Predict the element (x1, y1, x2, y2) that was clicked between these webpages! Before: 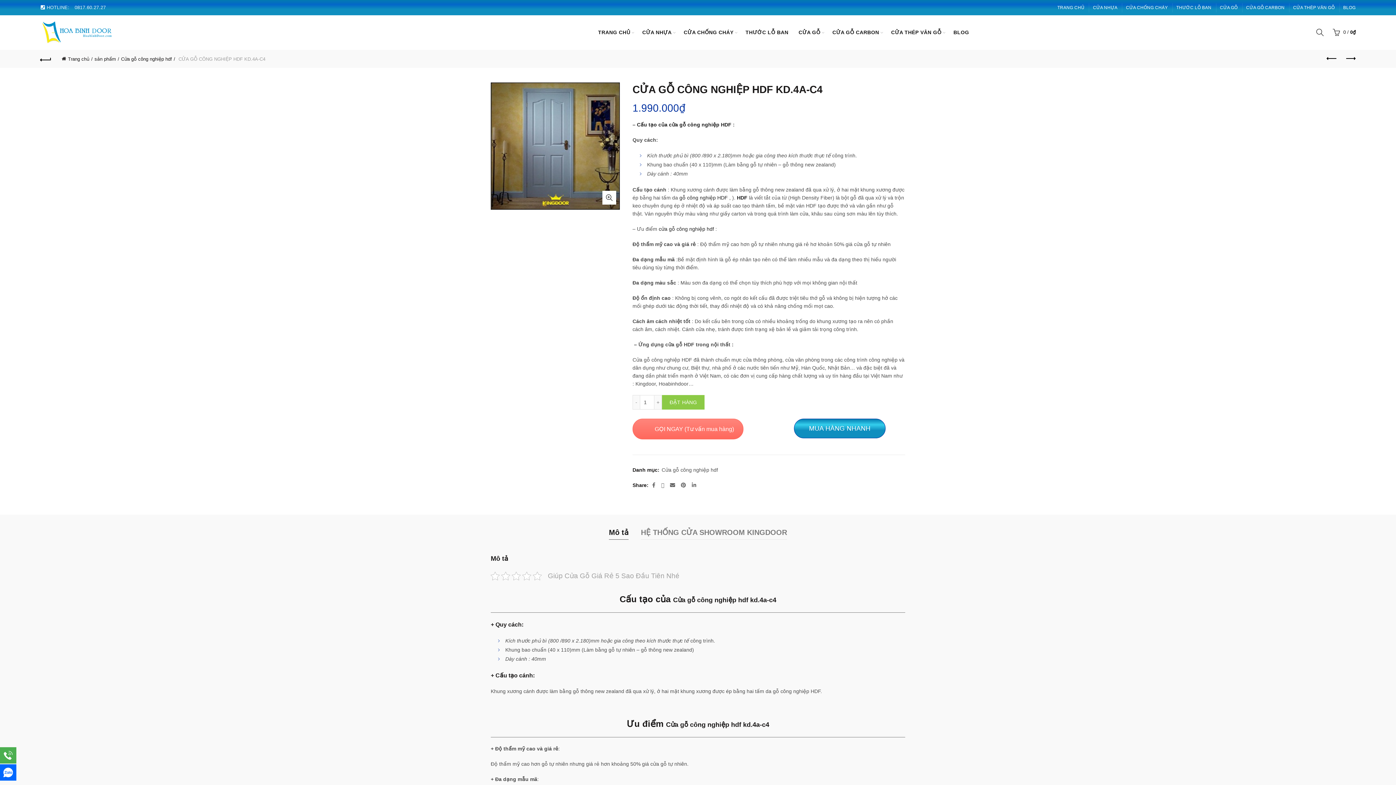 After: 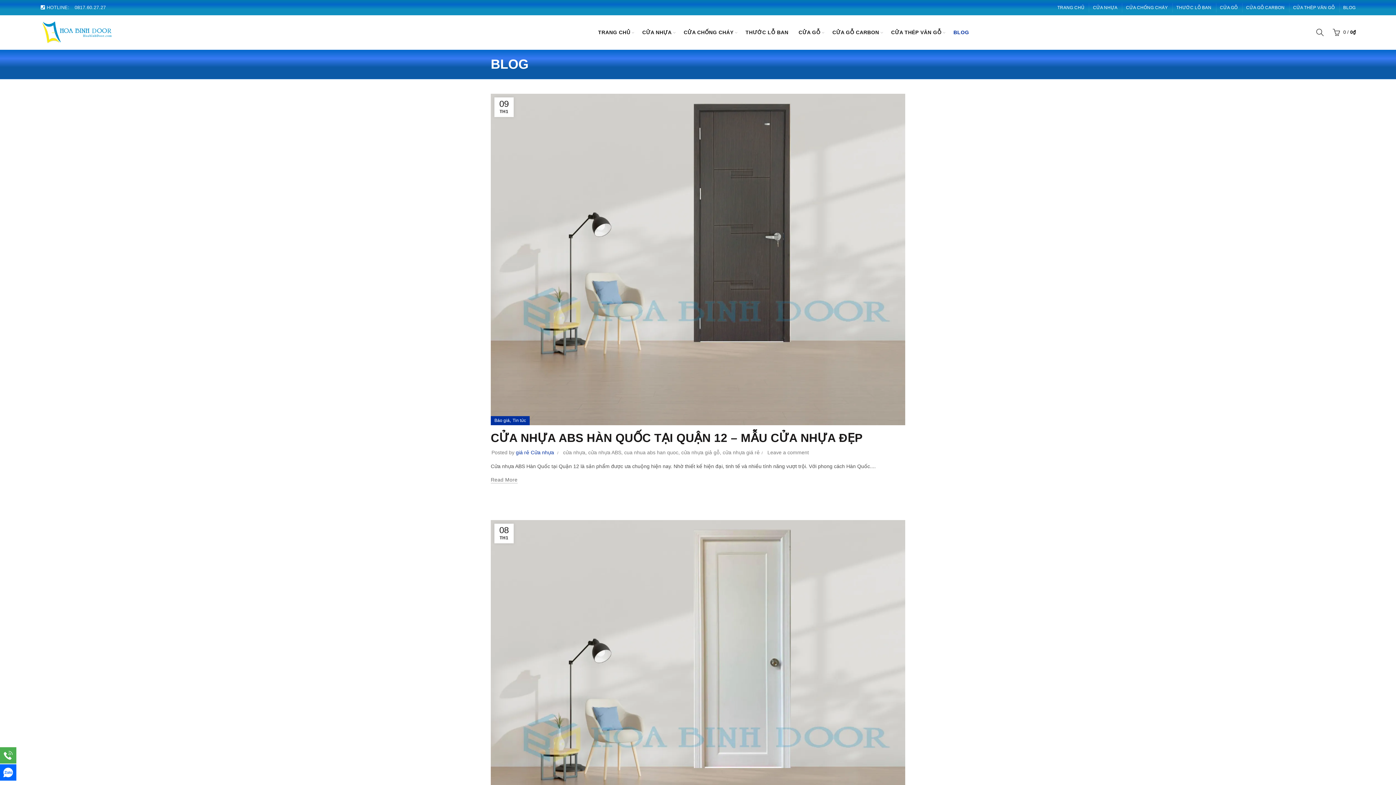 Action: bbox: (1343, 4, 1356, 10) label: BLOG